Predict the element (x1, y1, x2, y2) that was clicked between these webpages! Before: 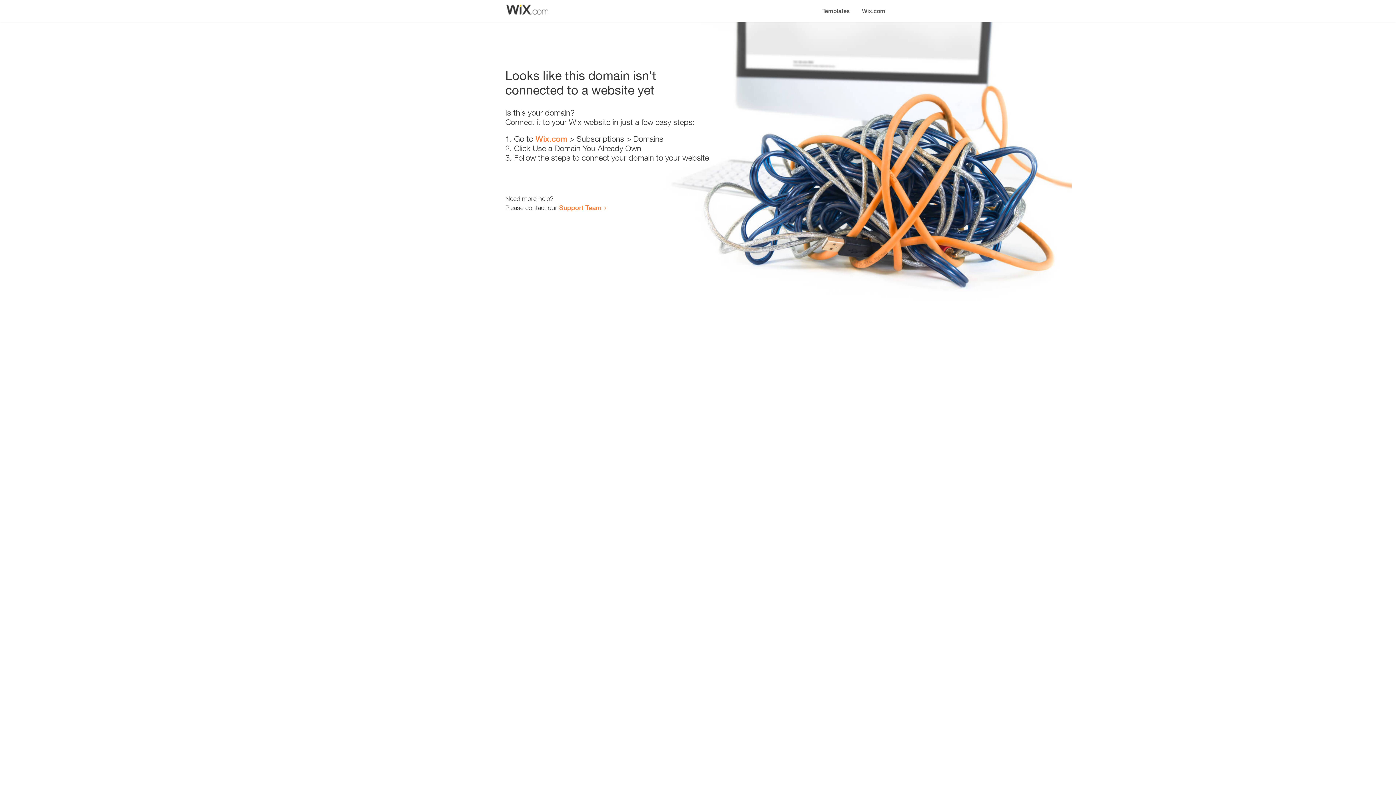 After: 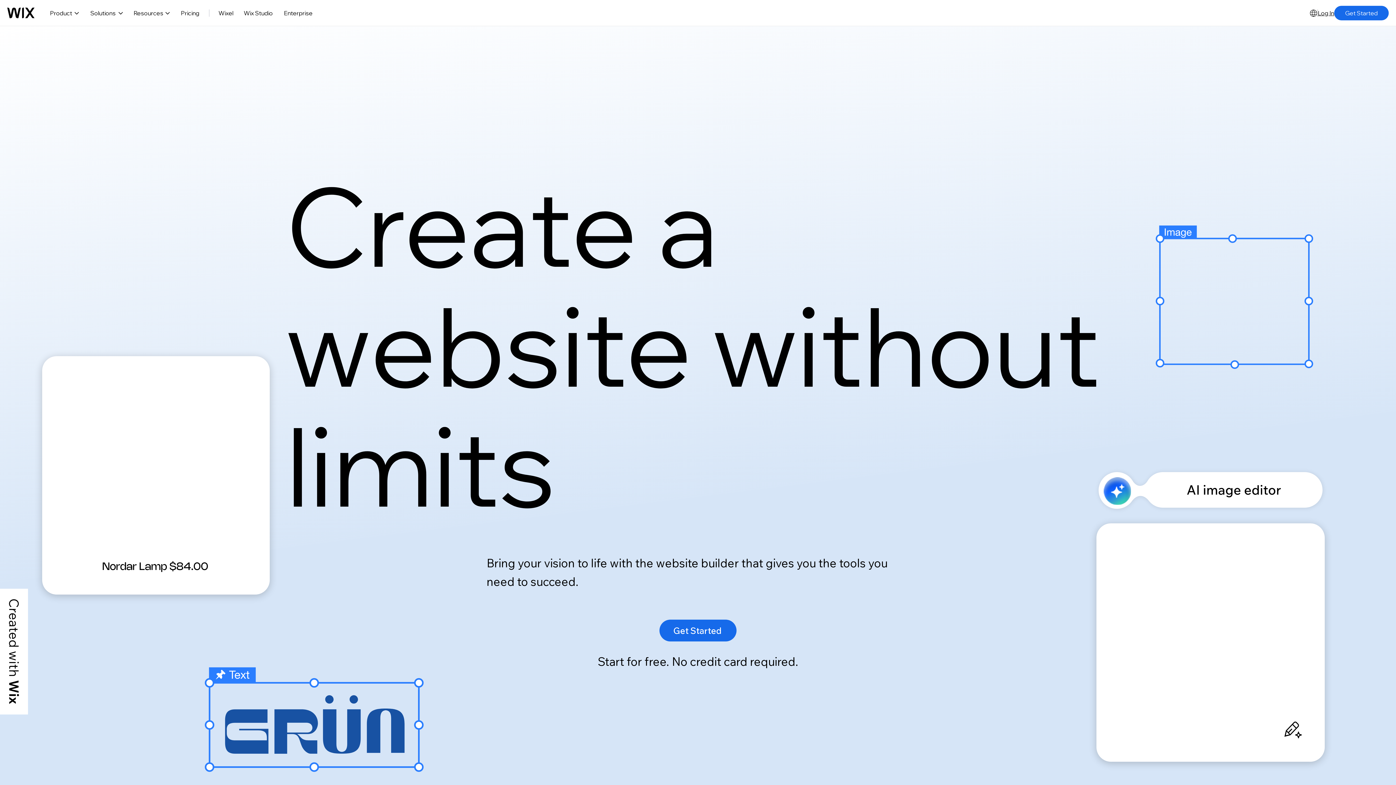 Action: label: Wix.com bbox: (856, 0, 890, 14)